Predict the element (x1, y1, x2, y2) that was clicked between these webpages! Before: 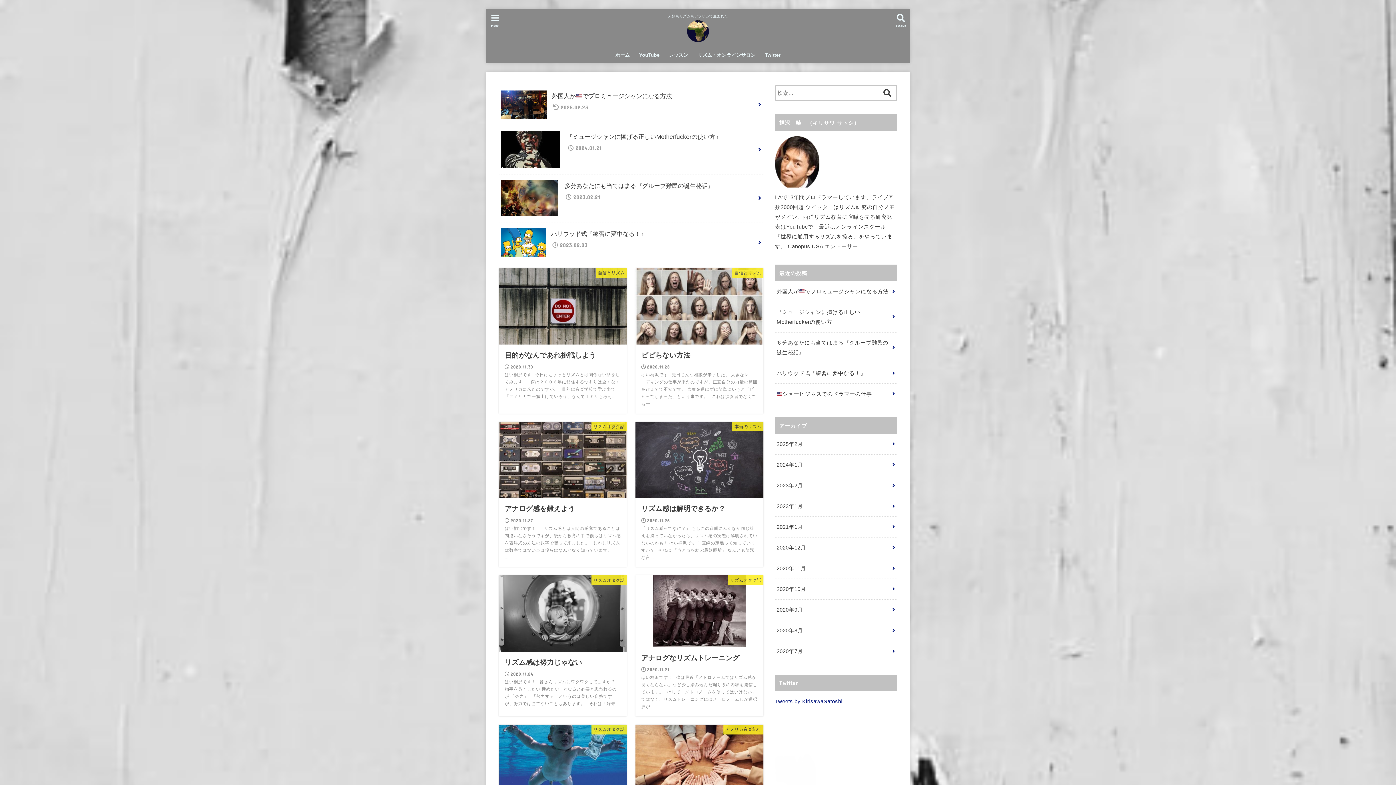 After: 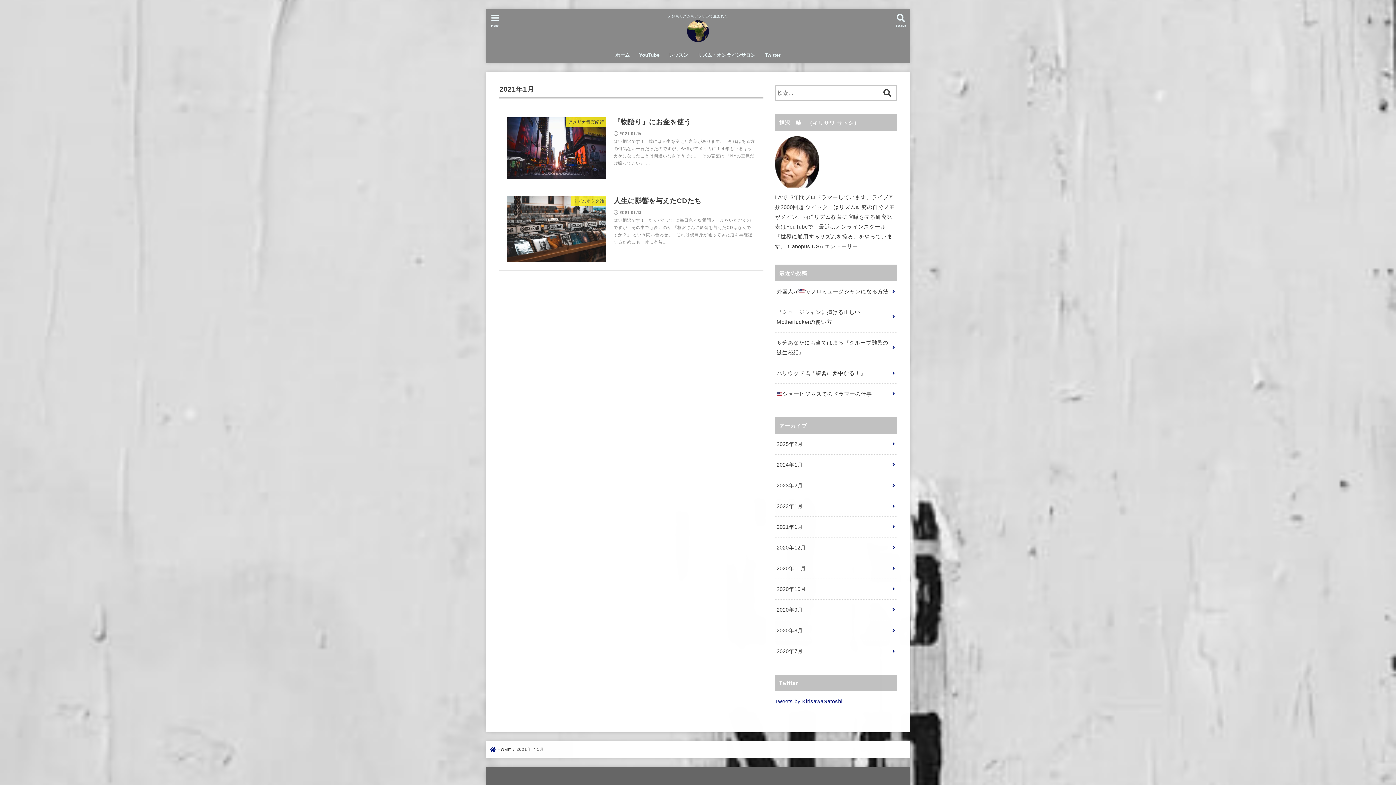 Action: label: 2021年1月 bbox: (775, 517, 897, 537)